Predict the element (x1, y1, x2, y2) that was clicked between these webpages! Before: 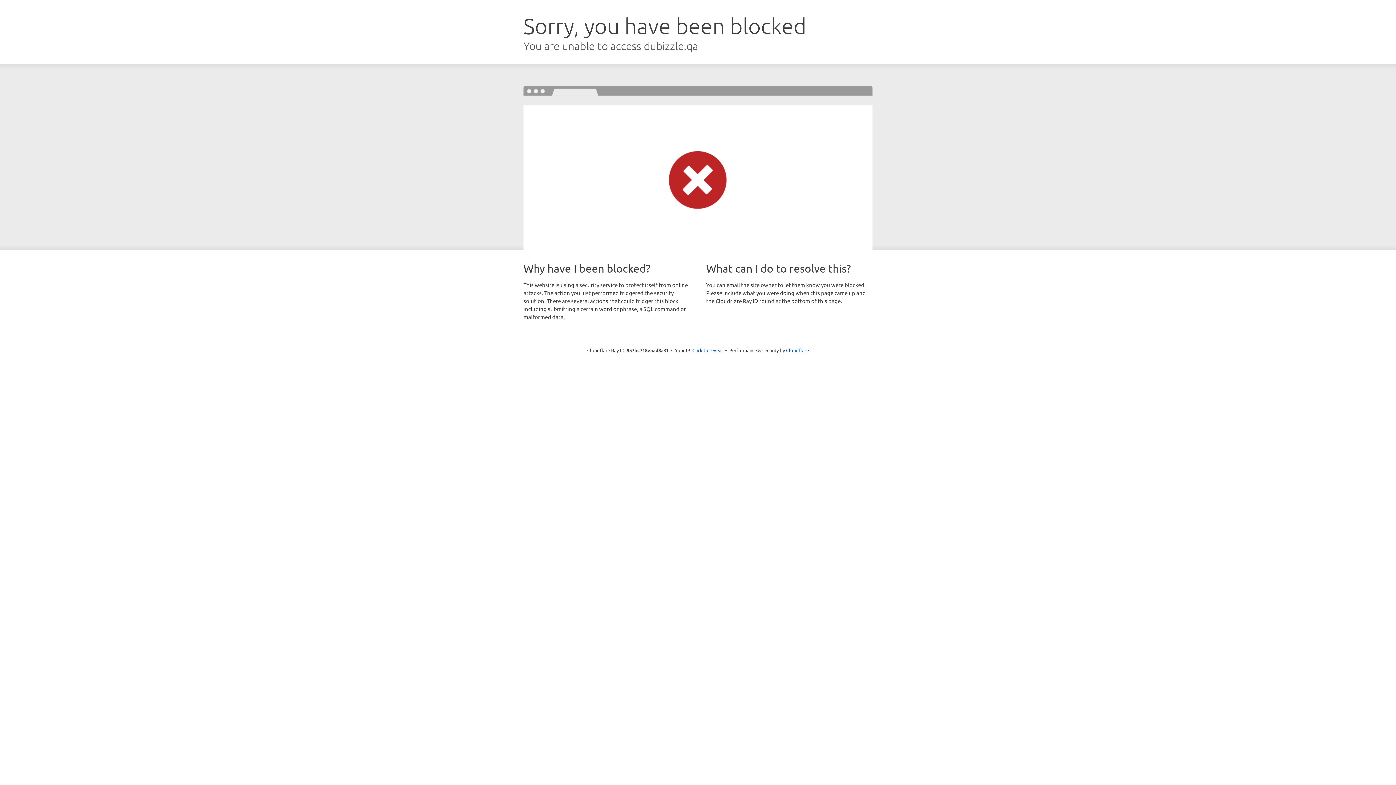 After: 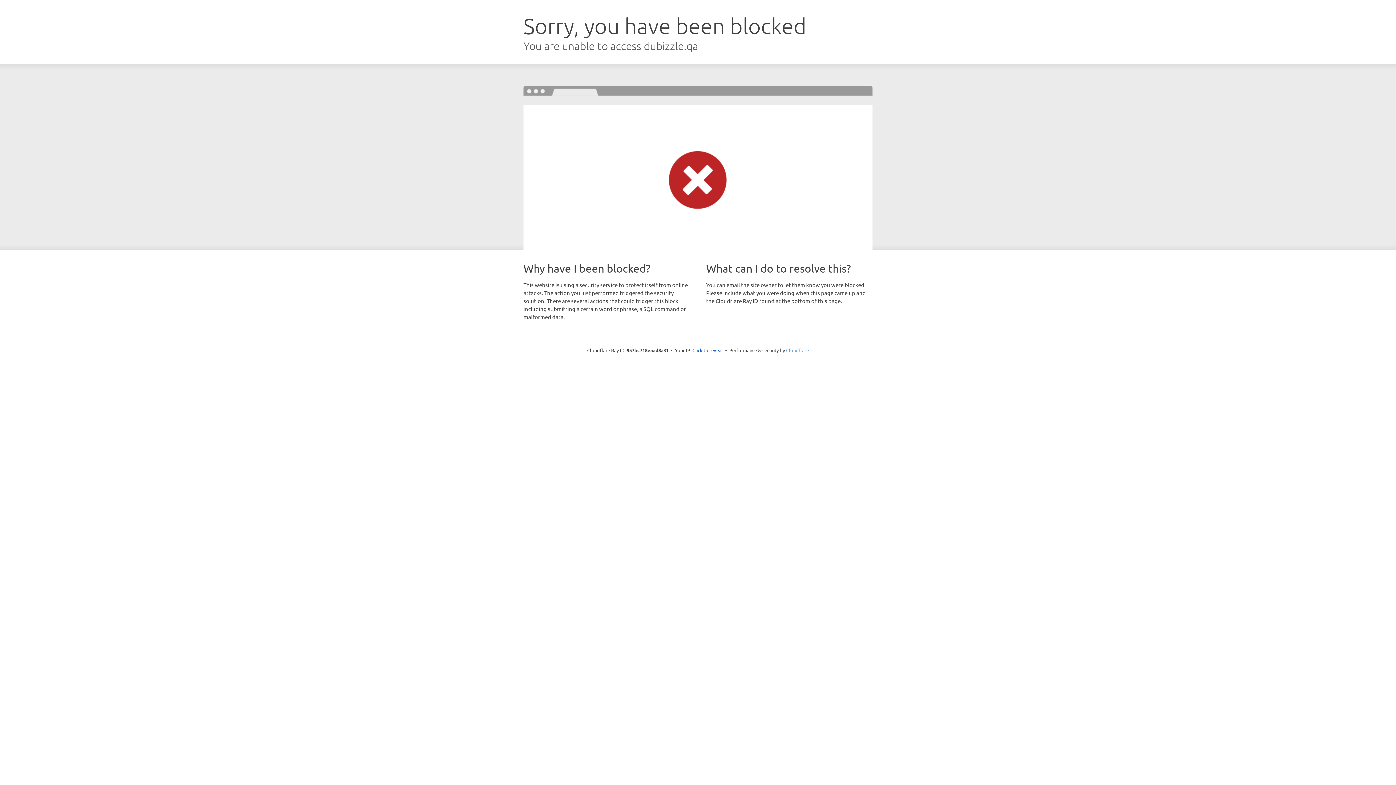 Action: bbox: (786, 347, 809, 353) label: Cloudflare